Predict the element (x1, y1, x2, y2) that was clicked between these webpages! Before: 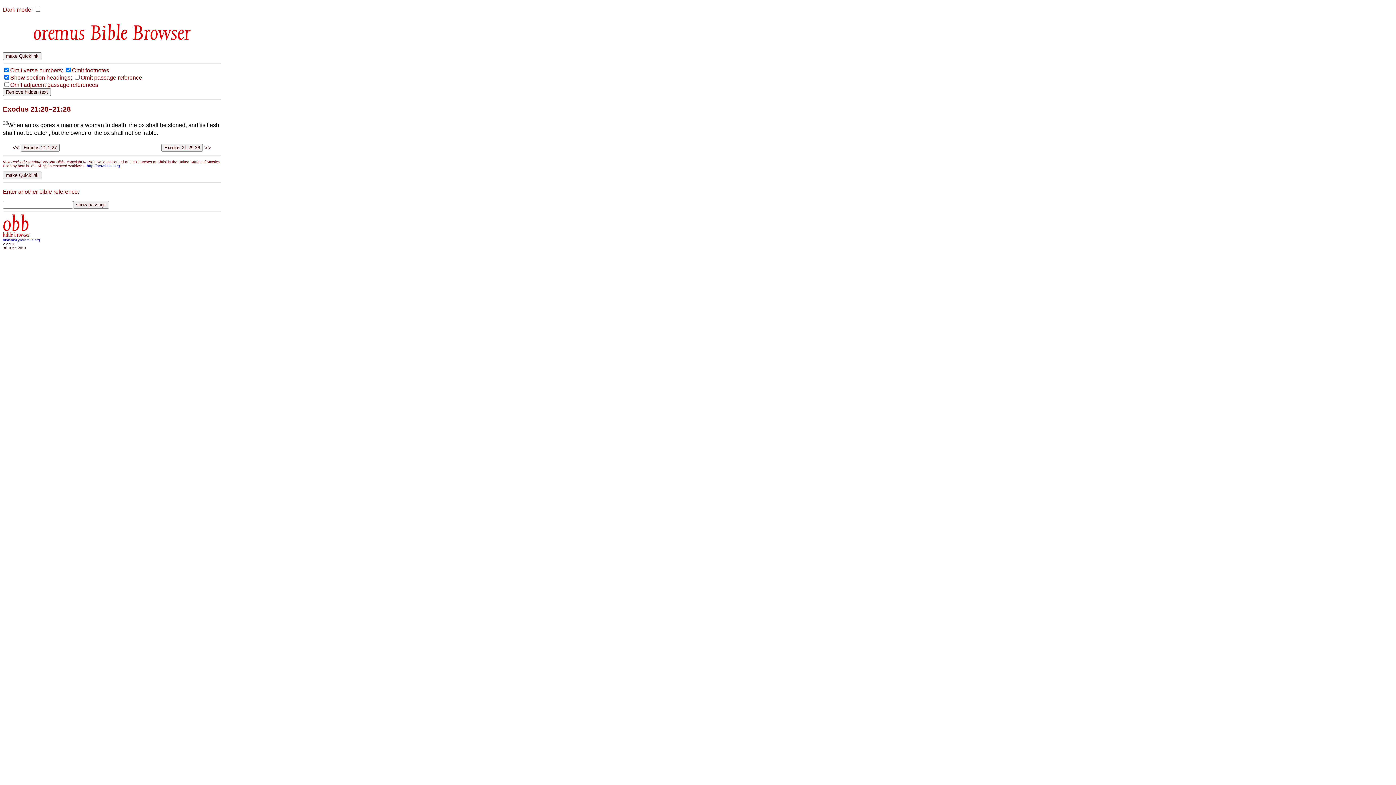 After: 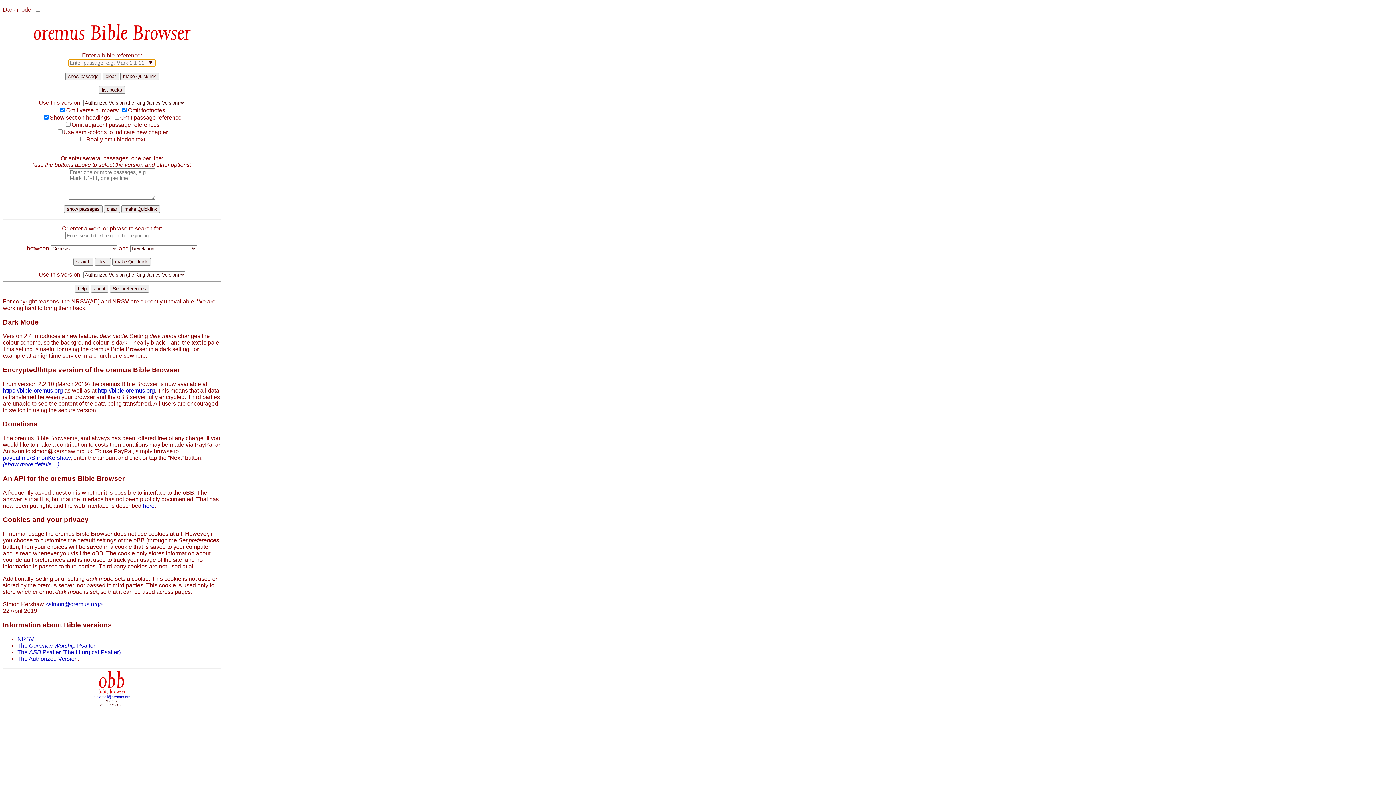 Action: label: obb
bible browser bbox: (2, 227, 29, 237)